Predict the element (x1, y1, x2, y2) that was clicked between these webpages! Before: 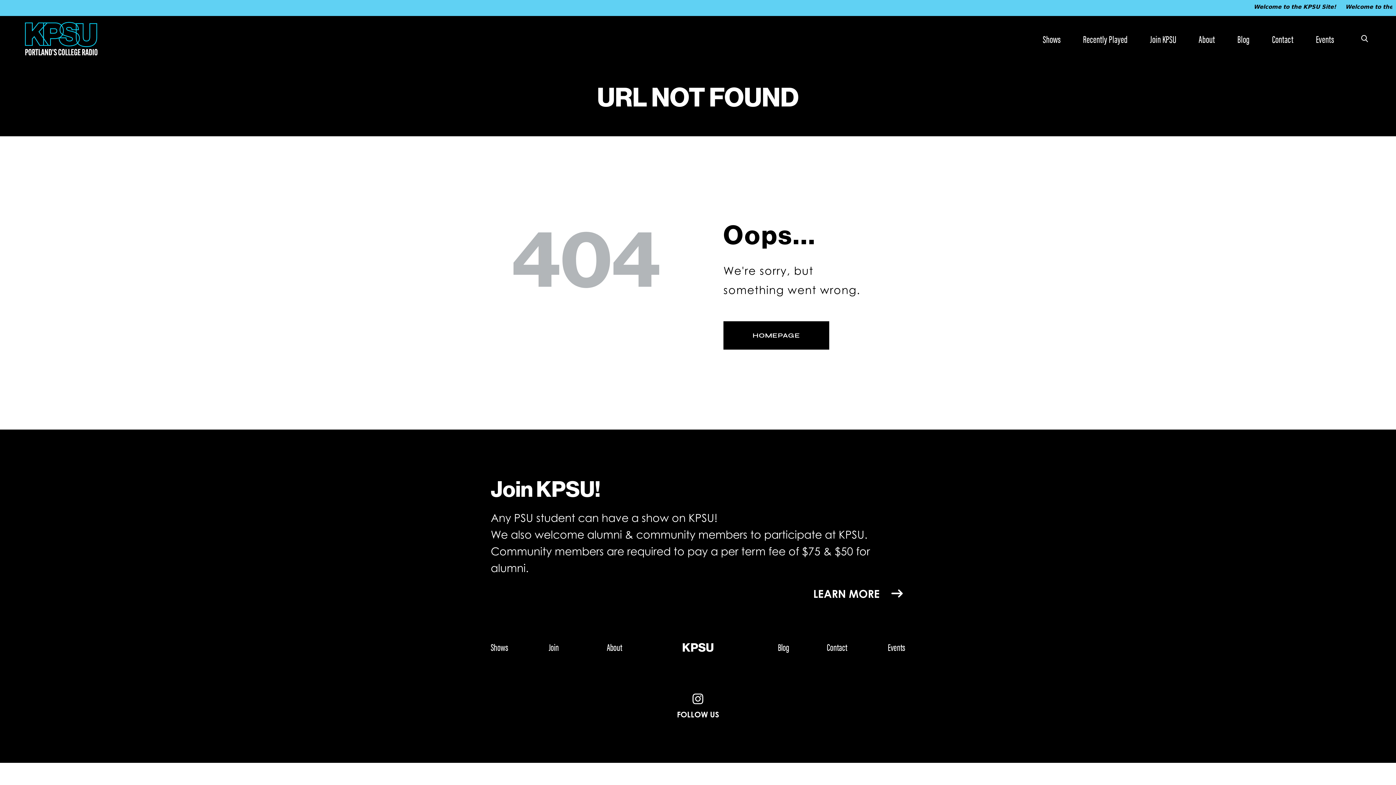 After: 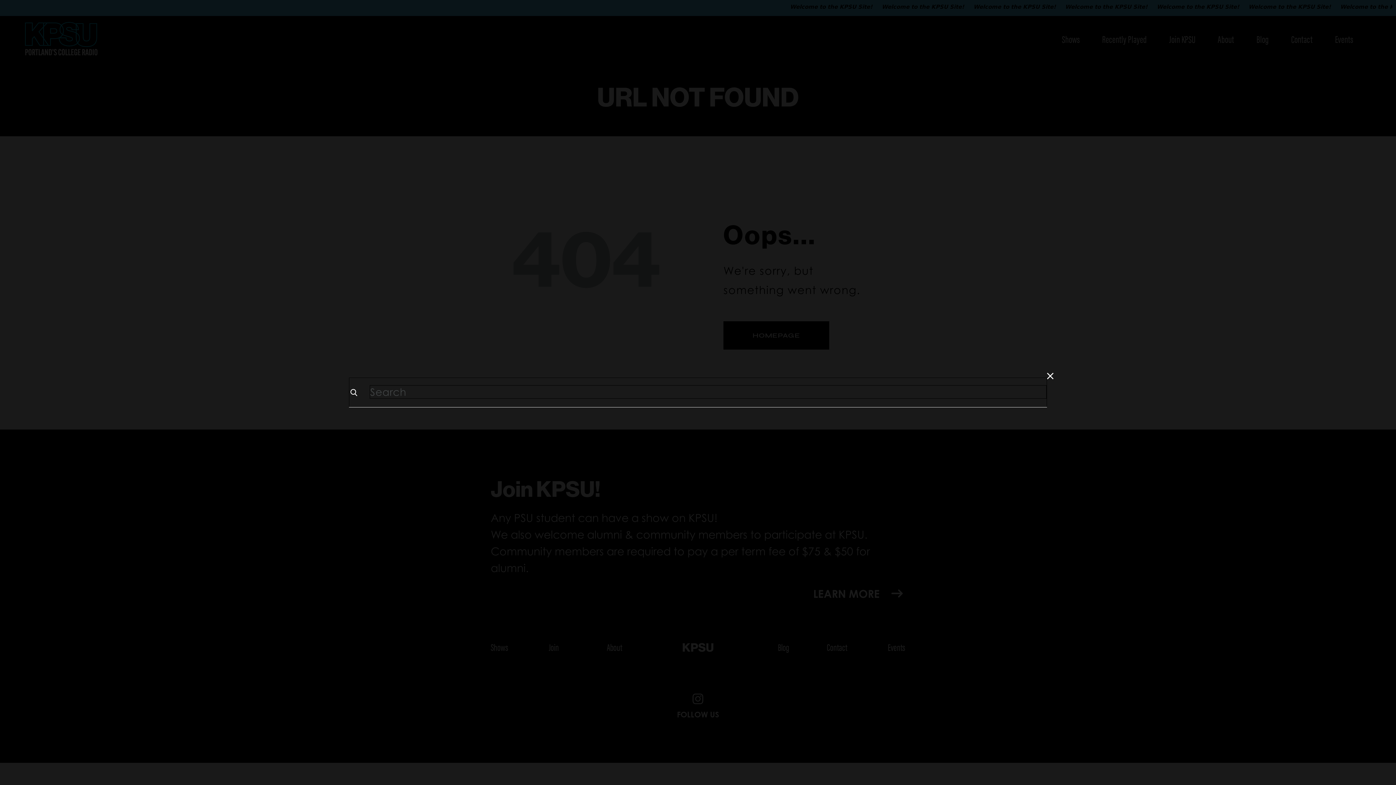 Action: bbox: (1355, 28, 1374, 47)